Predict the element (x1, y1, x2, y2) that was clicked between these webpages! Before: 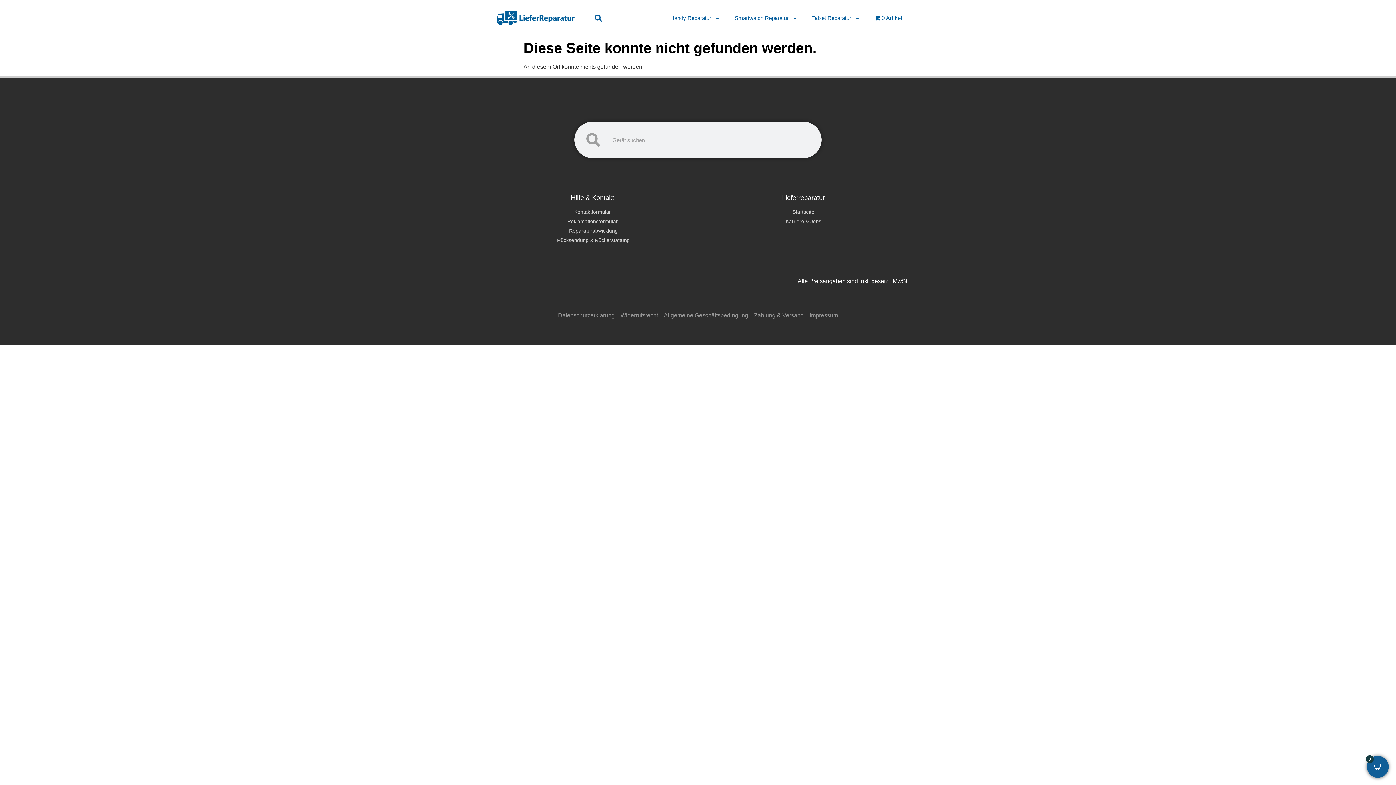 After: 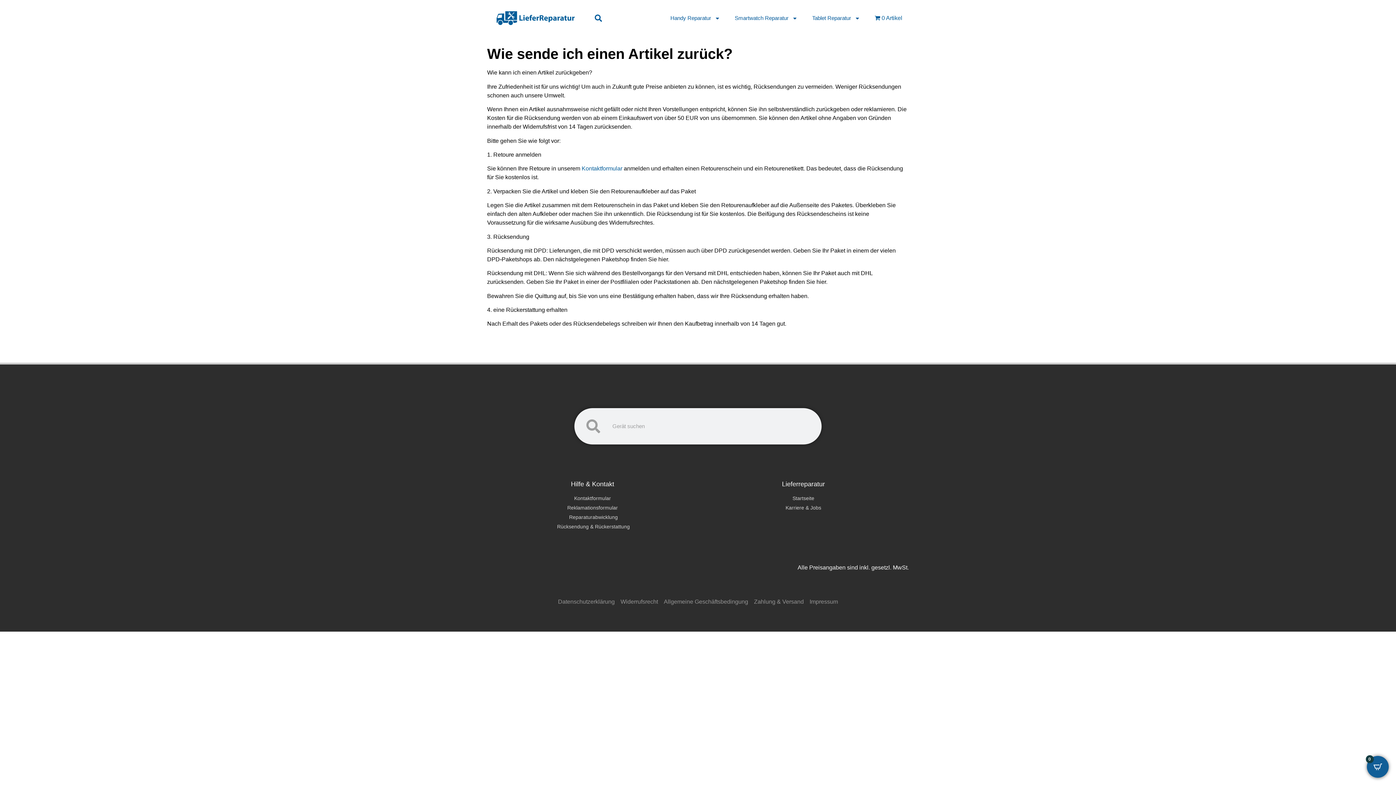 Action: label: Rücksendung & Rückerstattung bbox: (487, 236, 698, 244)